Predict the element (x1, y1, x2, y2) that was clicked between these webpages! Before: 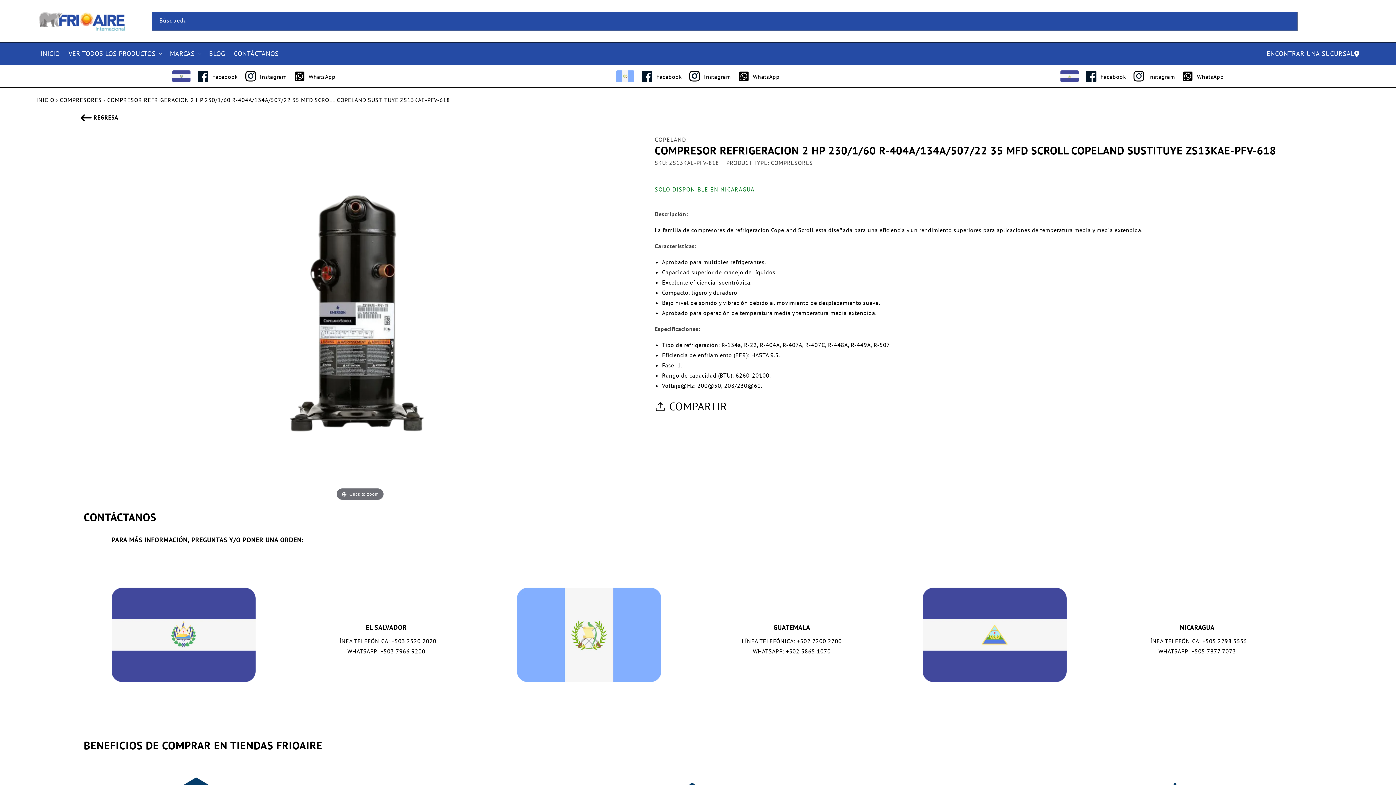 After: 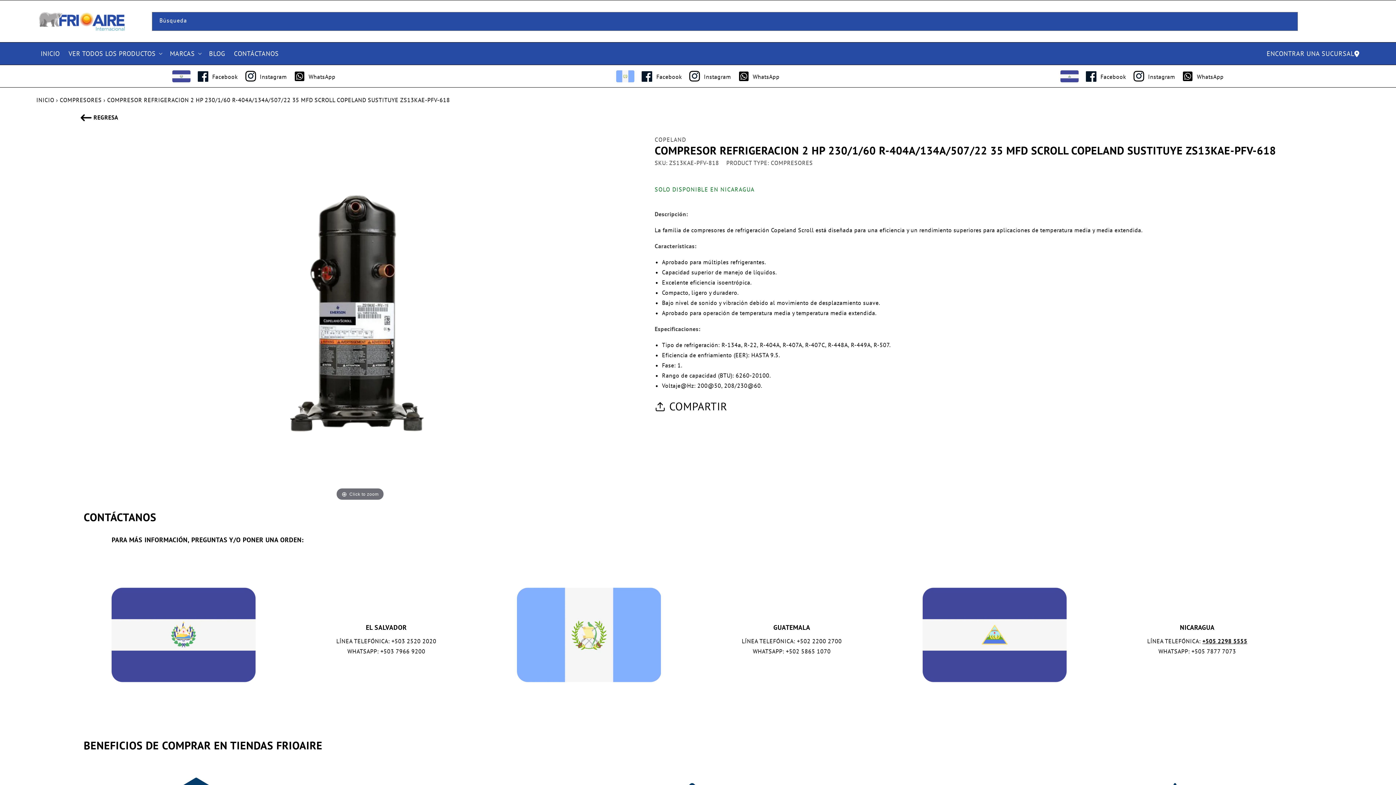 Action: bbox: (1202, 637, 1247, 645) label: +505 2298 5555